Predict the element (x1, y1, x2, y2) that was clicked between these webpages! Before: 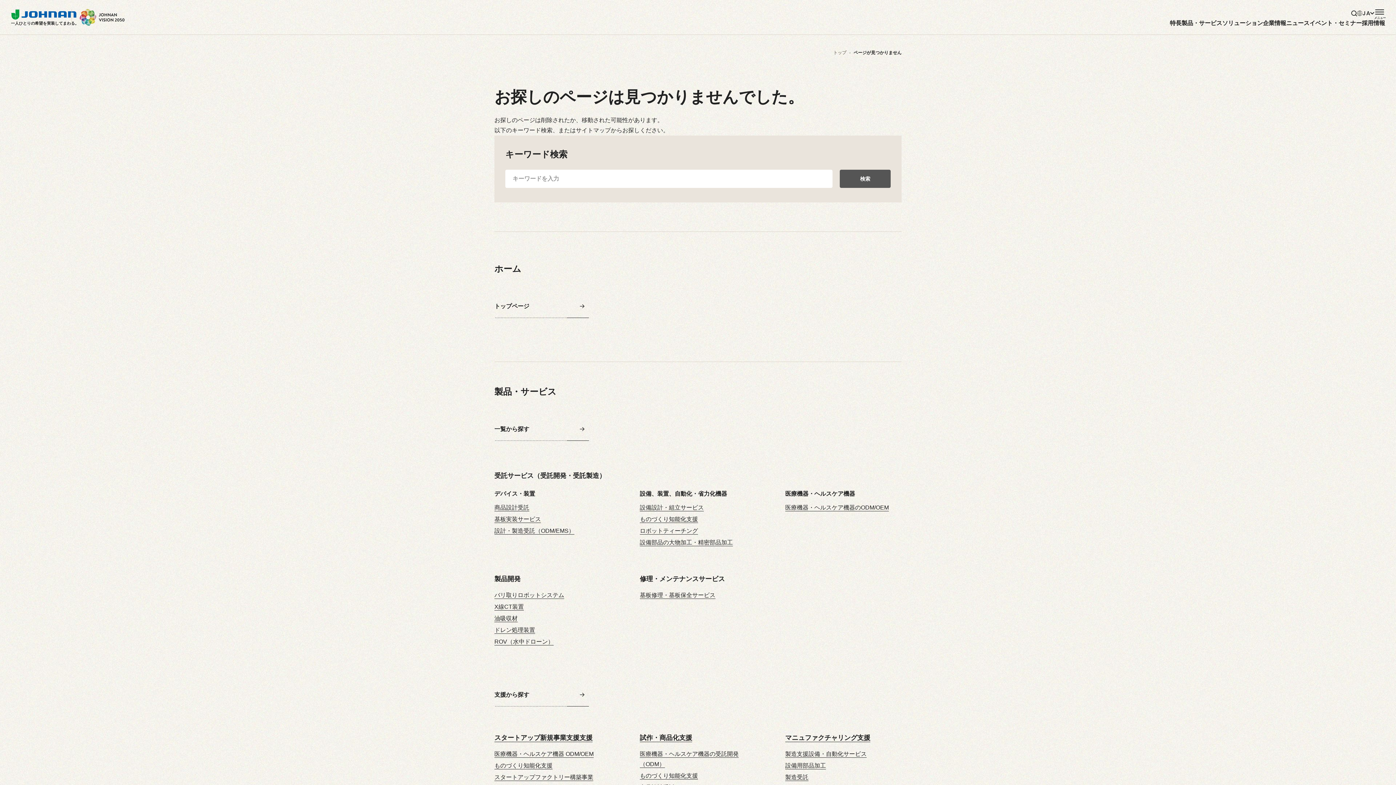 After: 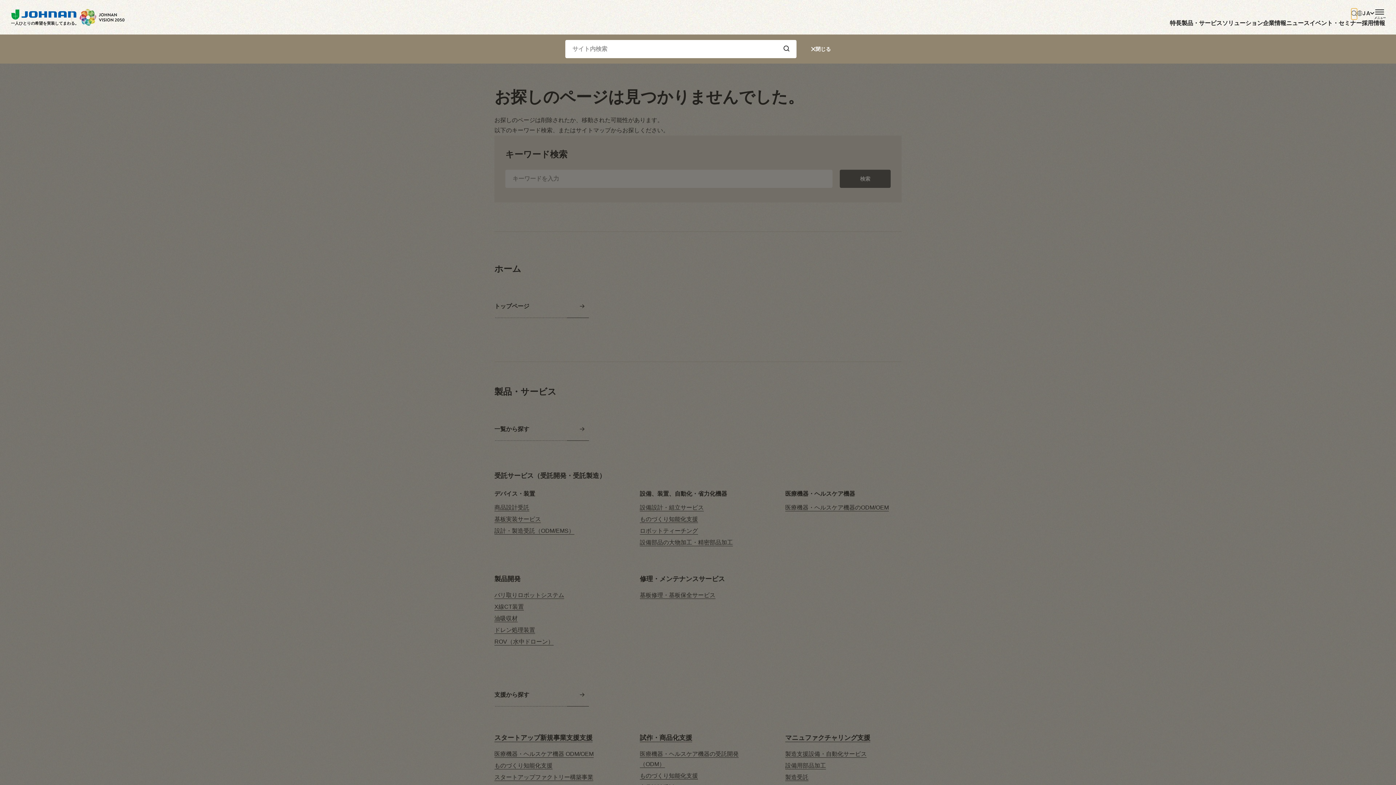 Action: bbox: (1351, 8, 1357, 19)